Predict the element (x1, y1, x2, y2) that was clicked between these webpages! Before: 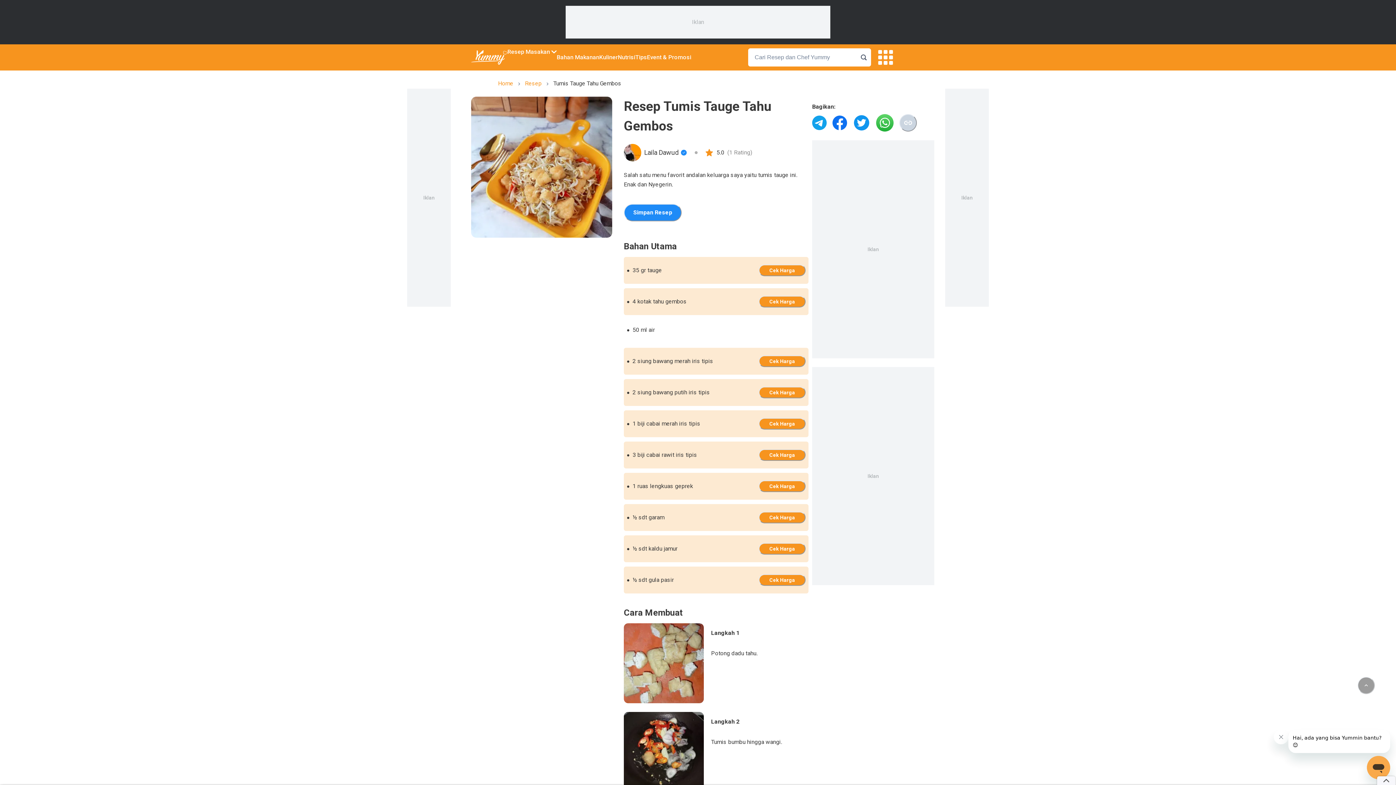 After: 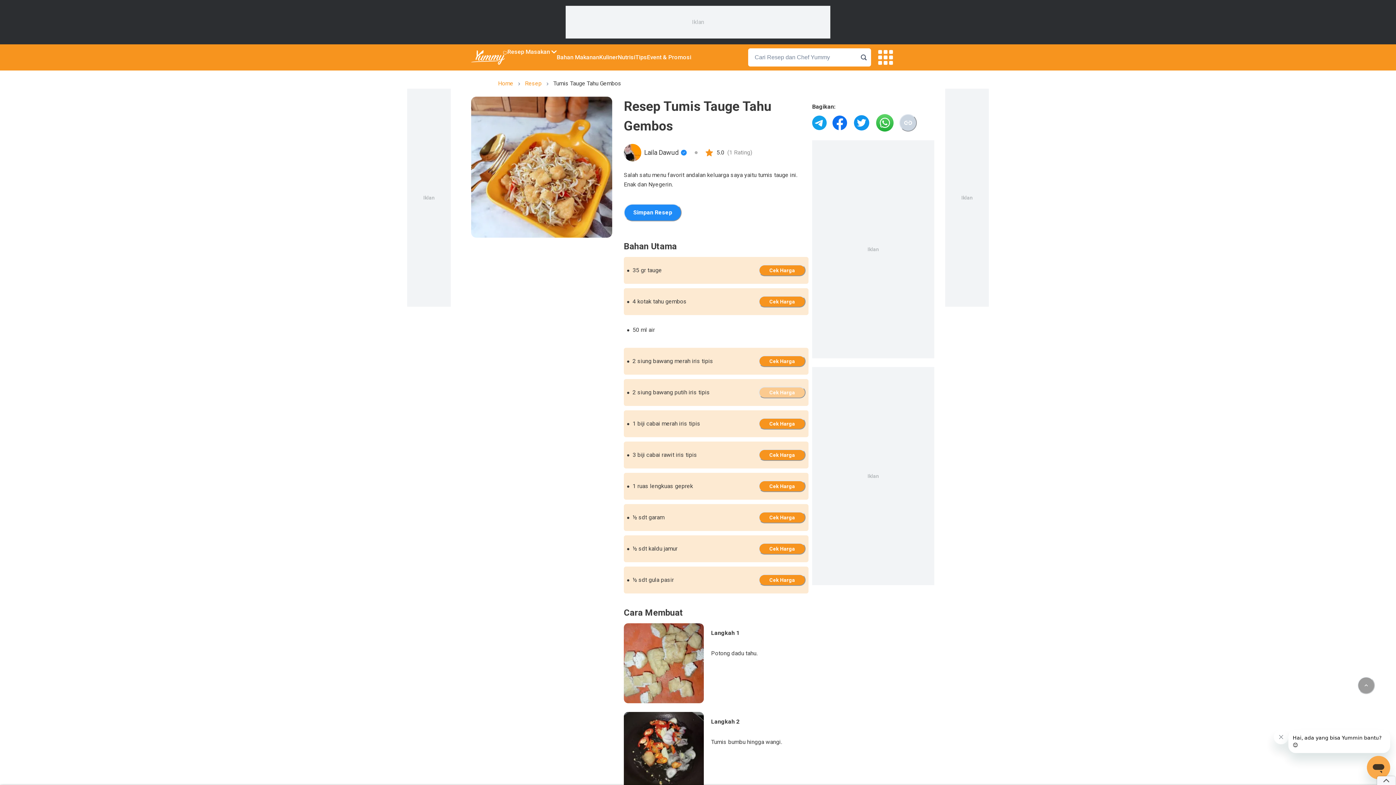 Action: bbox: (758, 386, 805, 398) label: Cek Harga